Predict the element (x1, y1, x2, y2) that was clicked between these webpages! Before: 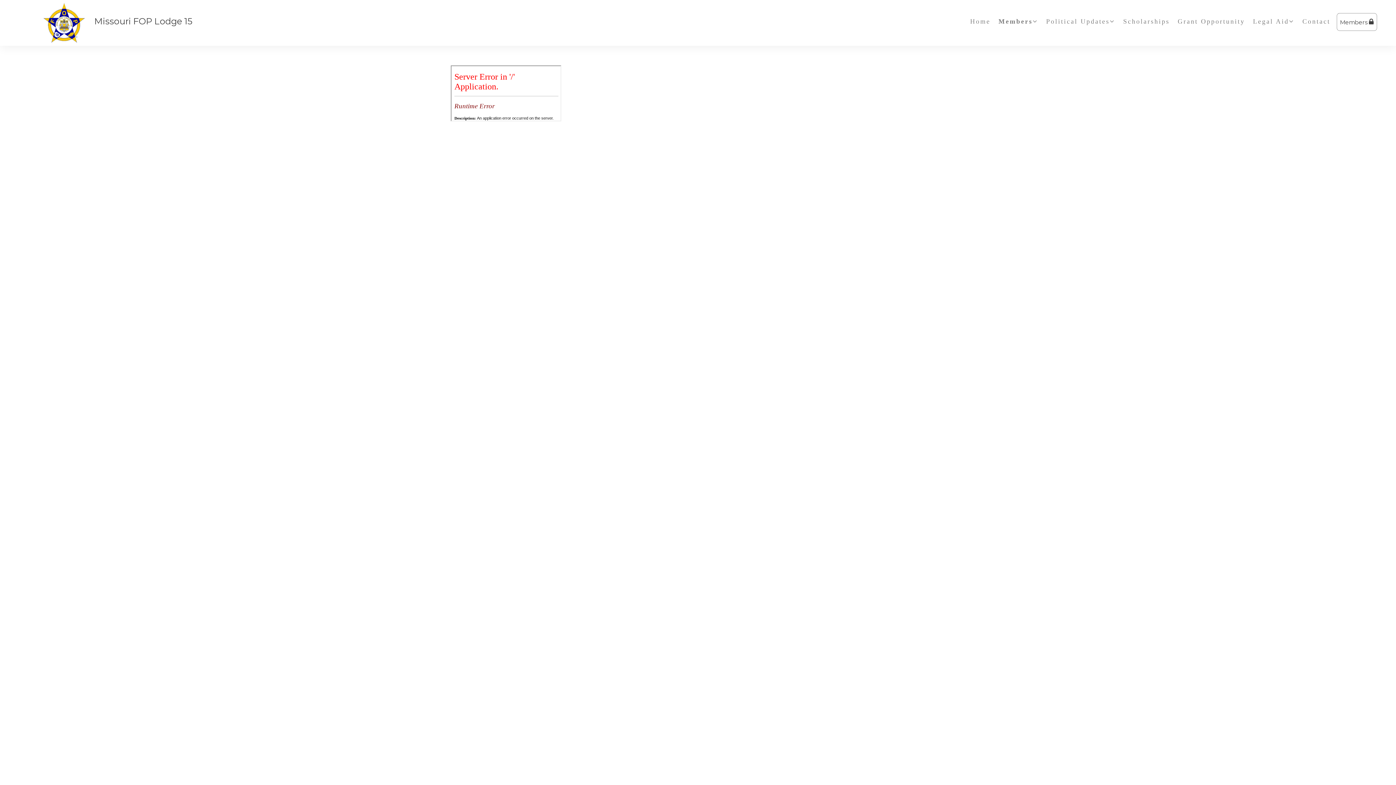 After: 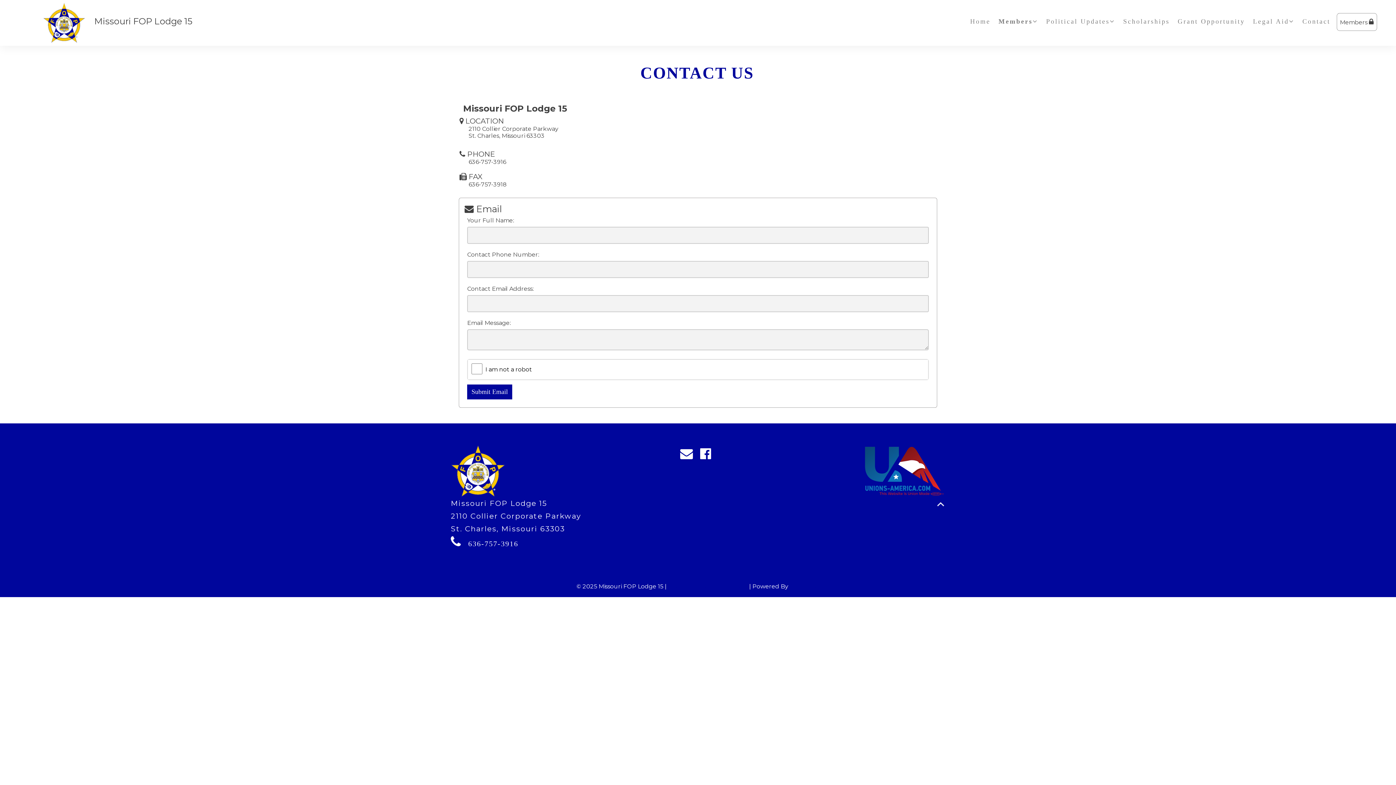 Action: label: Contact bbox: (1298, 10, 1334, 28)